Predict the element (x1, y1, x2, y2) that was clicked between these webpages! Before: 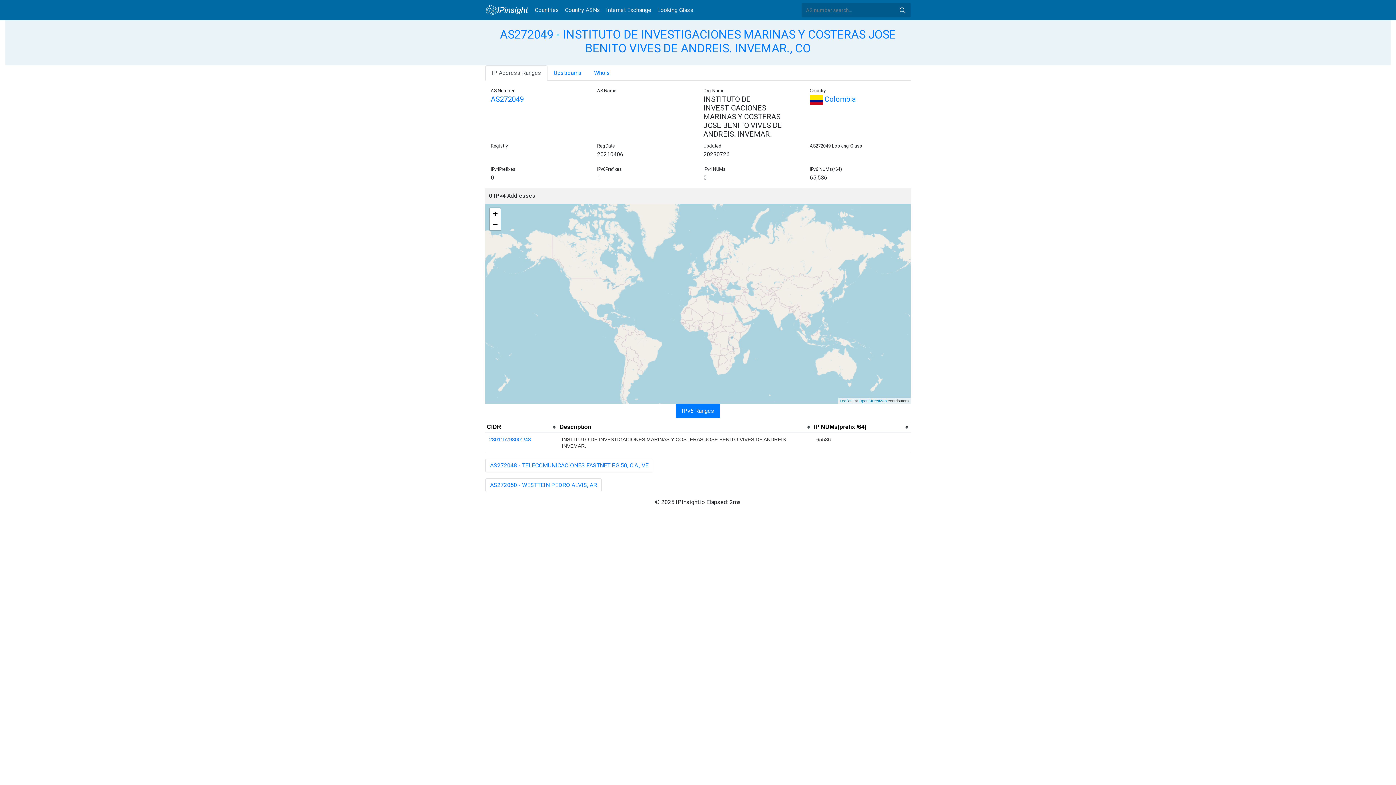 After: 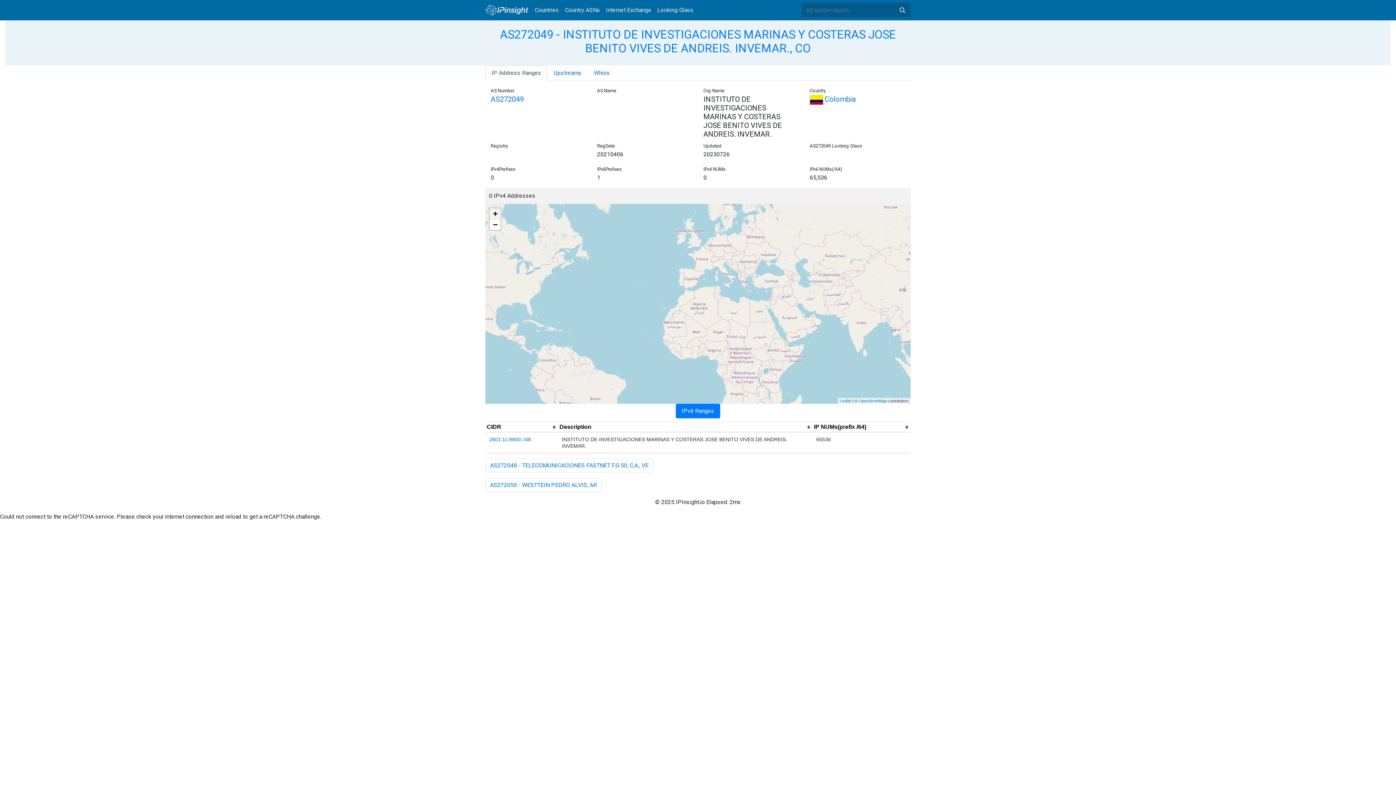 Action: label: Zoom in bbox: (489, 208, 500, 219)